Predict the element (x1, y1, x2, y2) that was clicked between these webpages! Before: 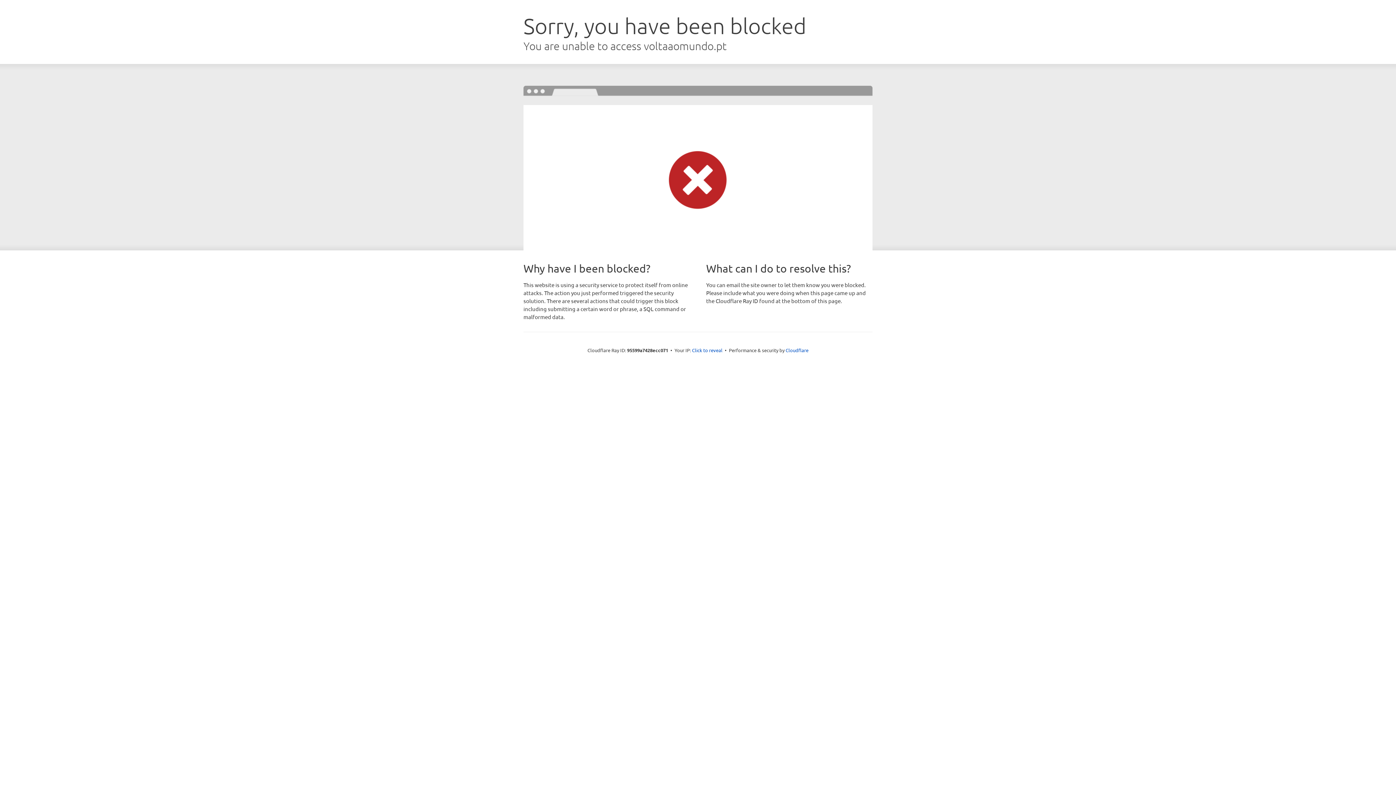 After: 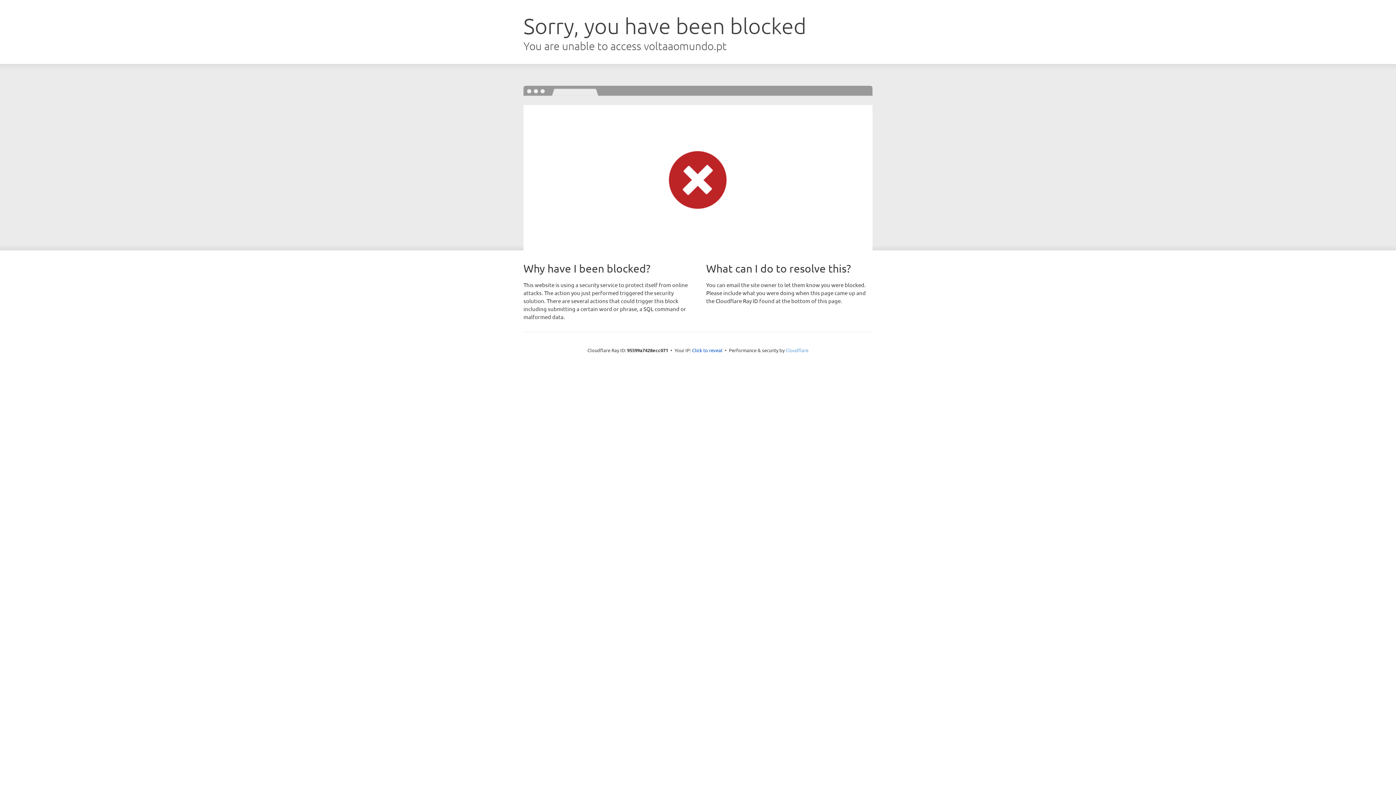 Action: bbox: (785, 347, 808, 353) label: Cloudflare